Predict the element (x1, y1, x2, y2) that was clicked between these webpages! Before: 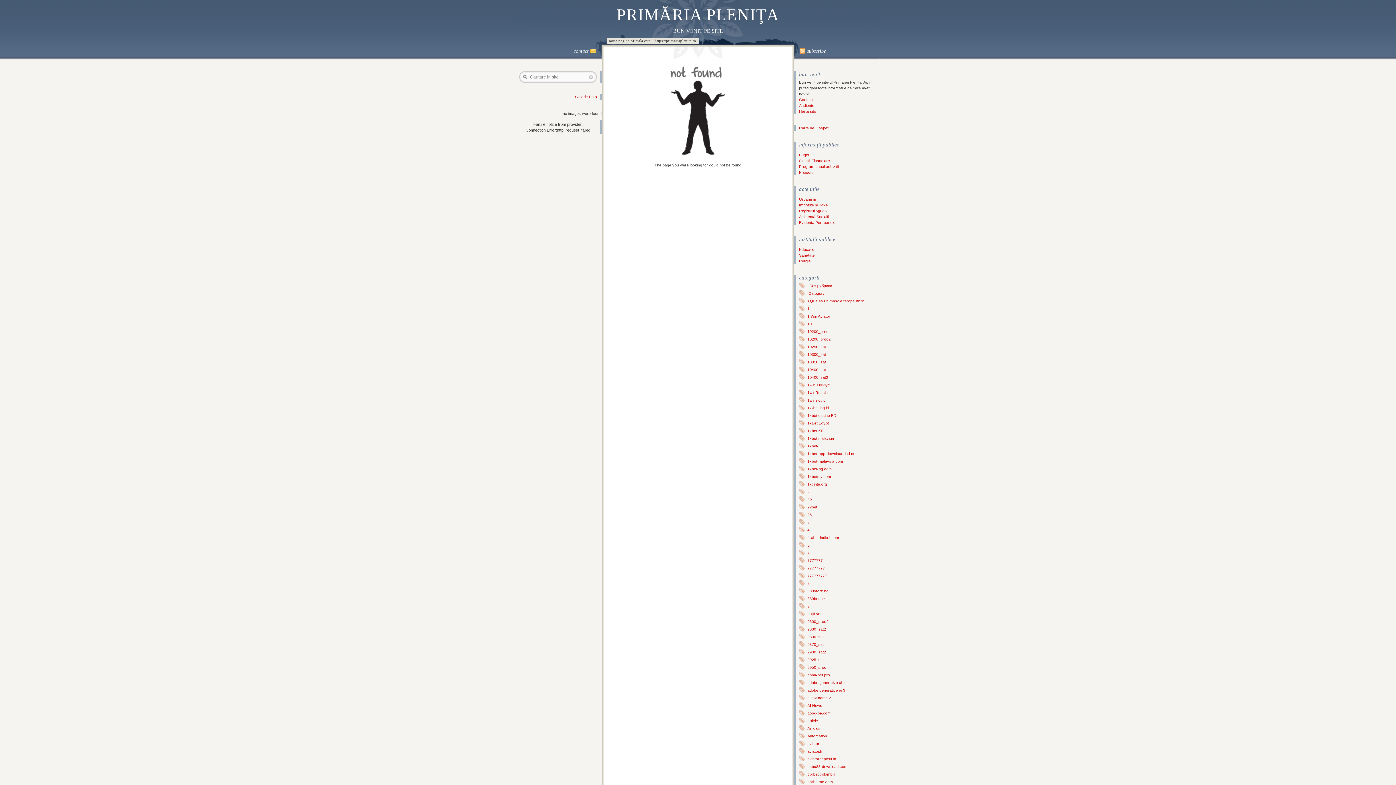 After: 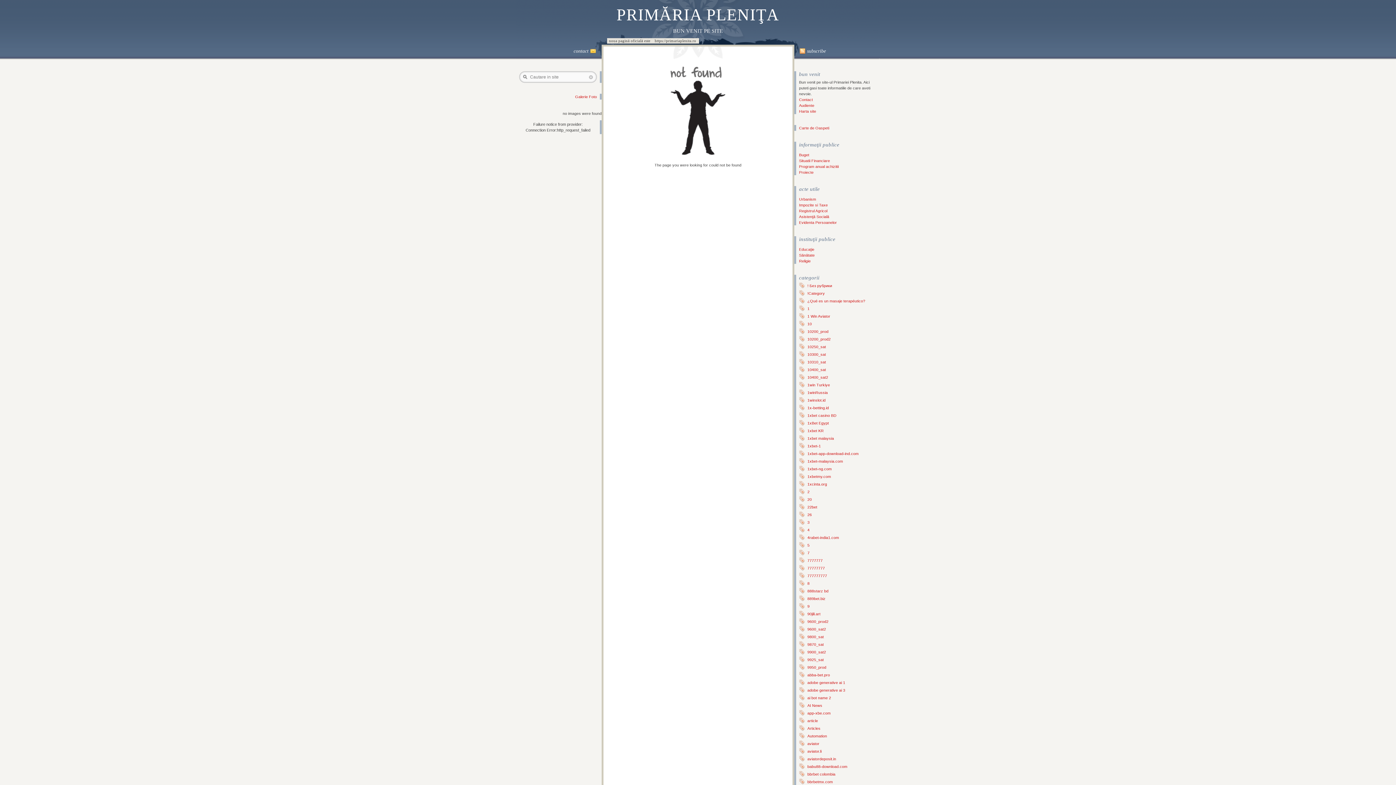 Action: bbox: (799, 208, 827, 213) label: Registrul Agricol